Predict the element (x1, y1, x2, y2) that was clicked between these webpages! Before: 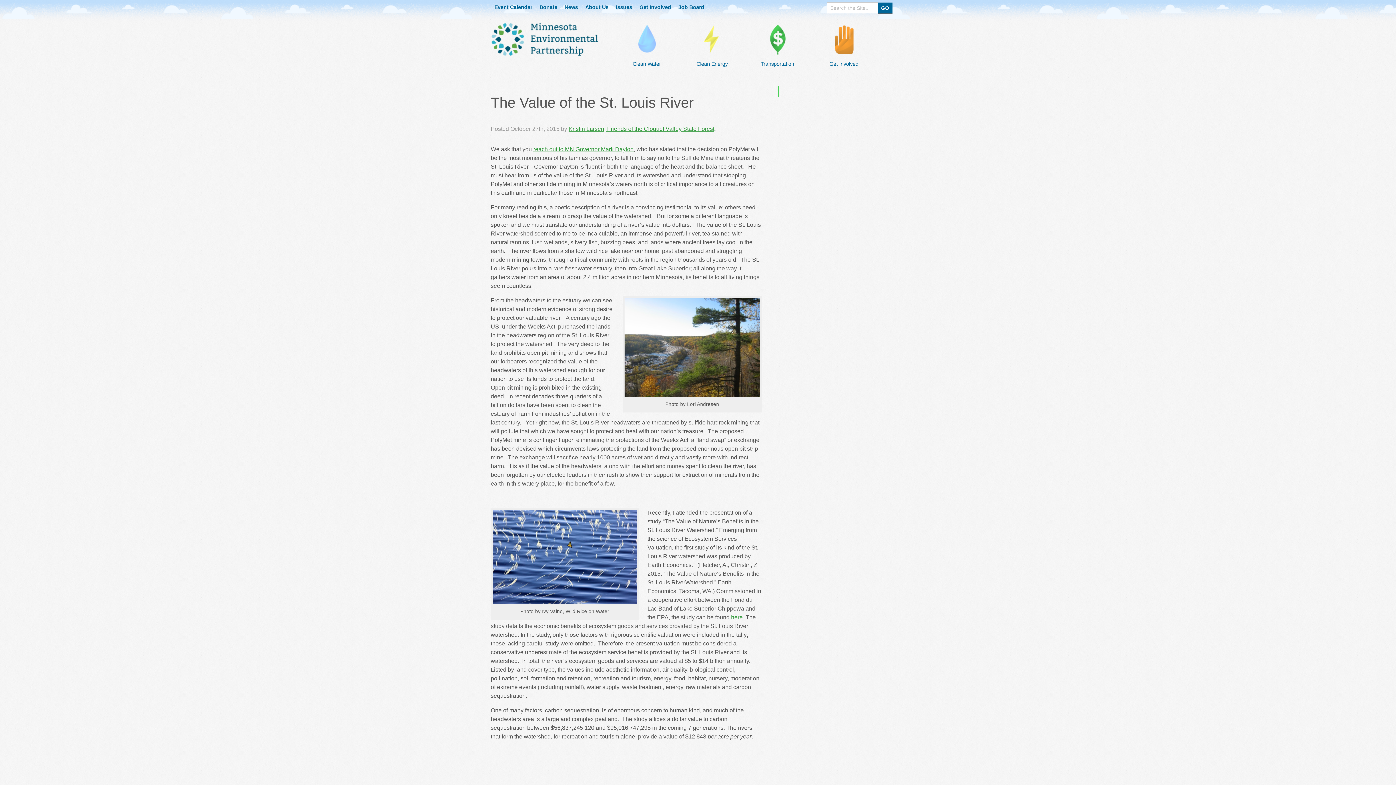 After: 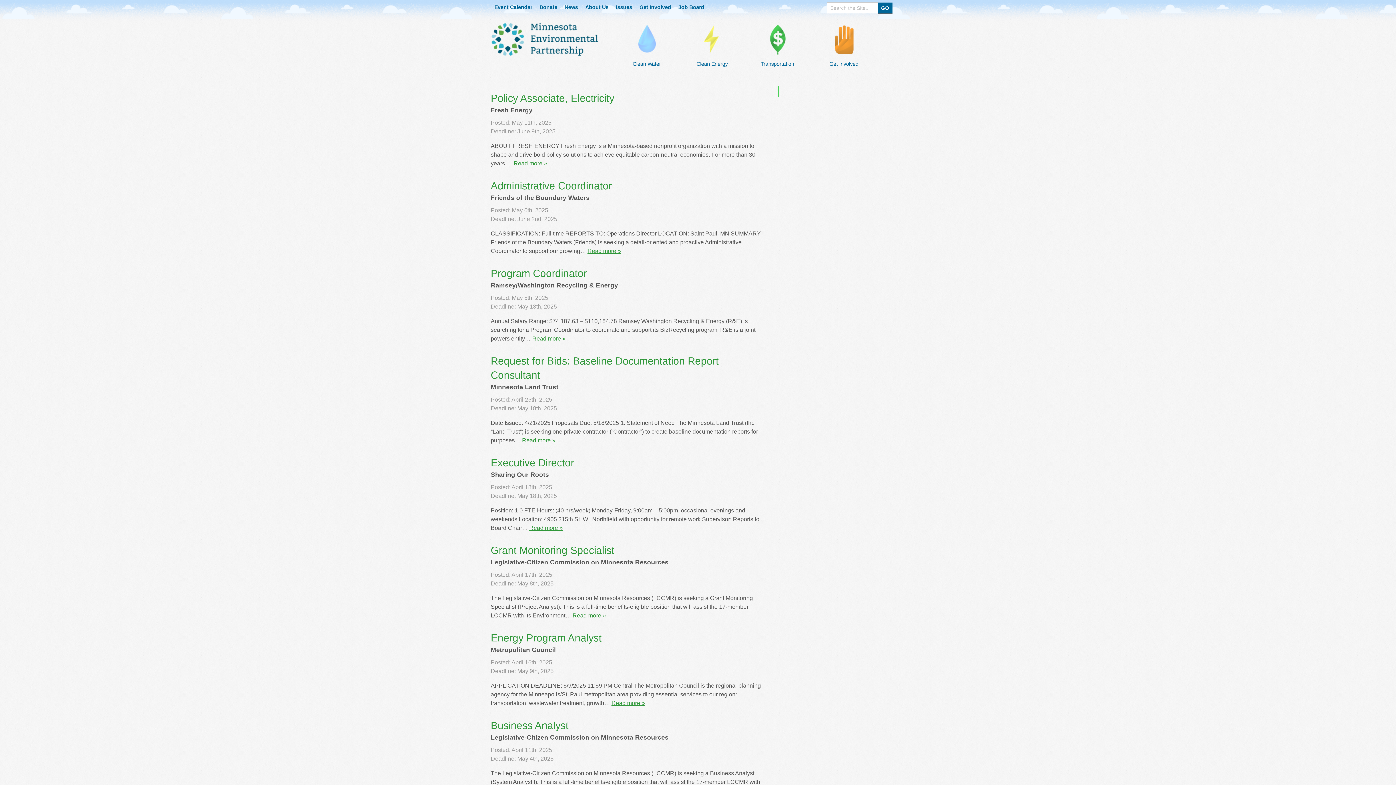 Action: label: Job Board
 bbox: (674, 0, 708, 14)